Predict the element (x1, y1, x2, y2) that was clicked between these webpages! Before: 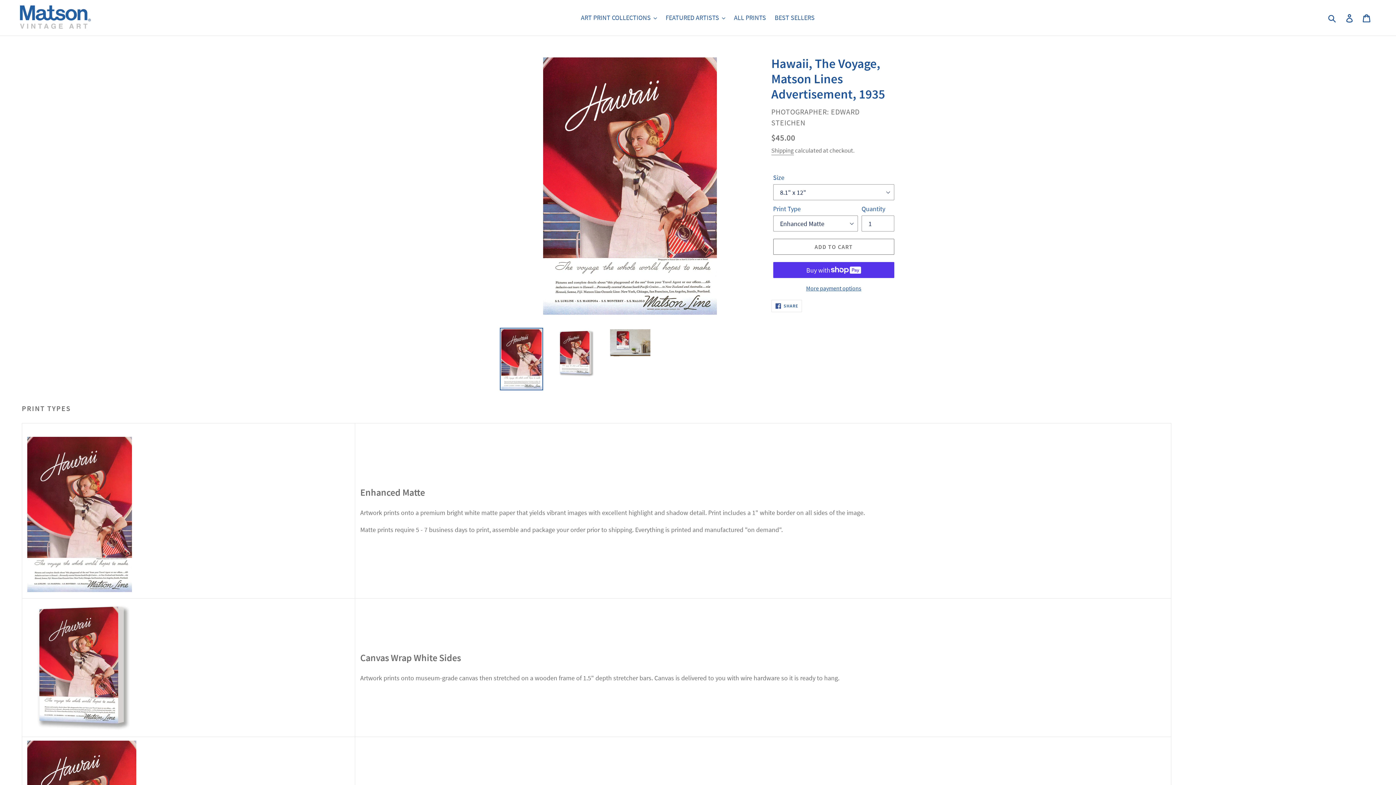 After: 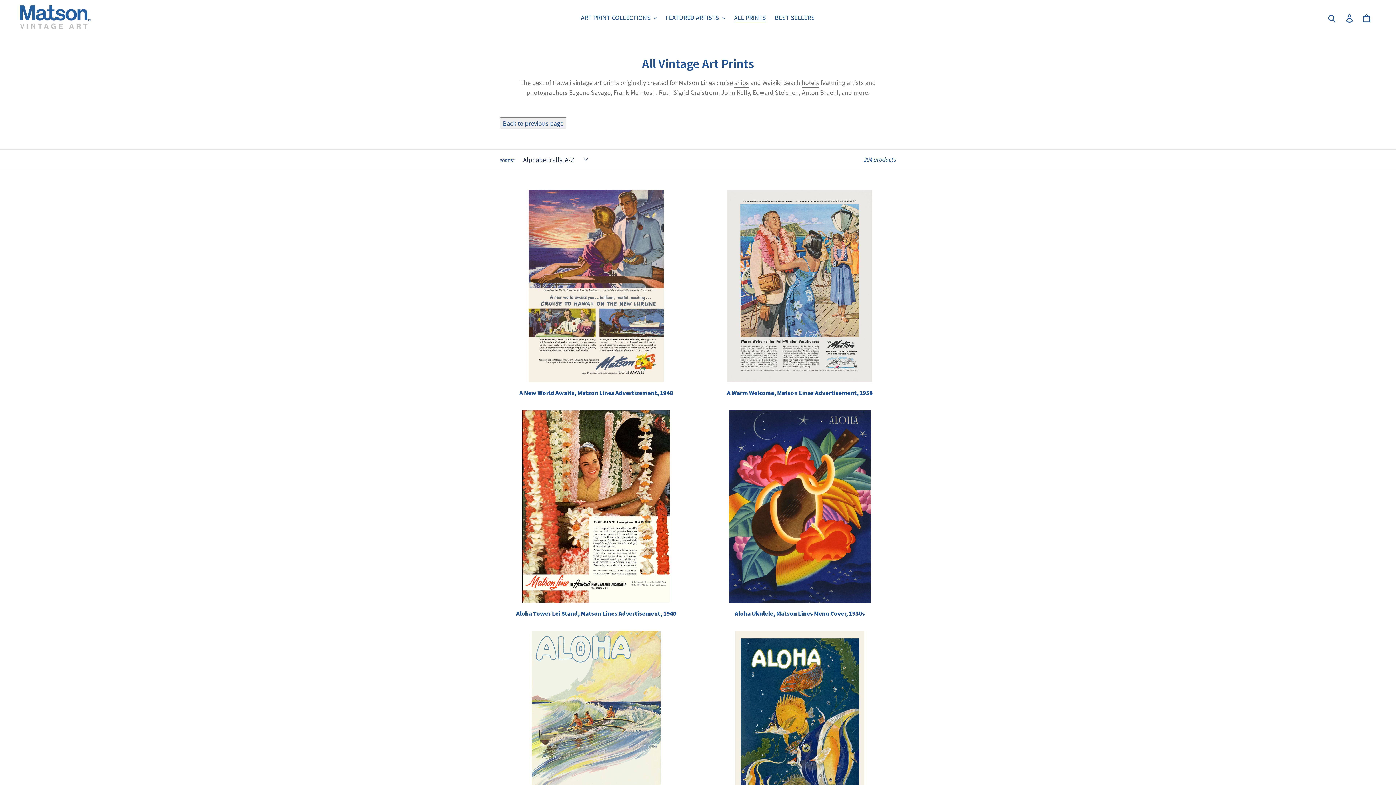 Action: bbox: (730, 11, 769, 23) label: ALL PRINTS